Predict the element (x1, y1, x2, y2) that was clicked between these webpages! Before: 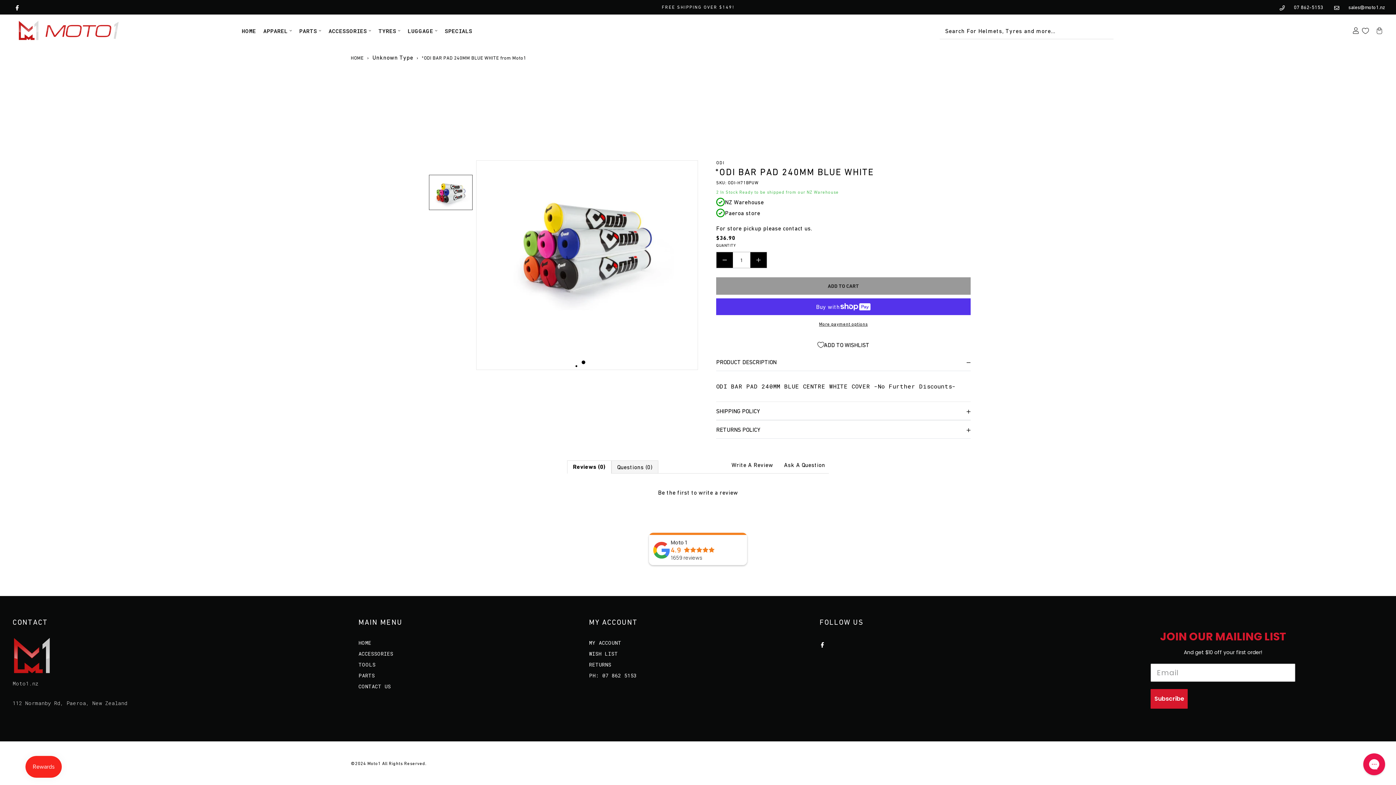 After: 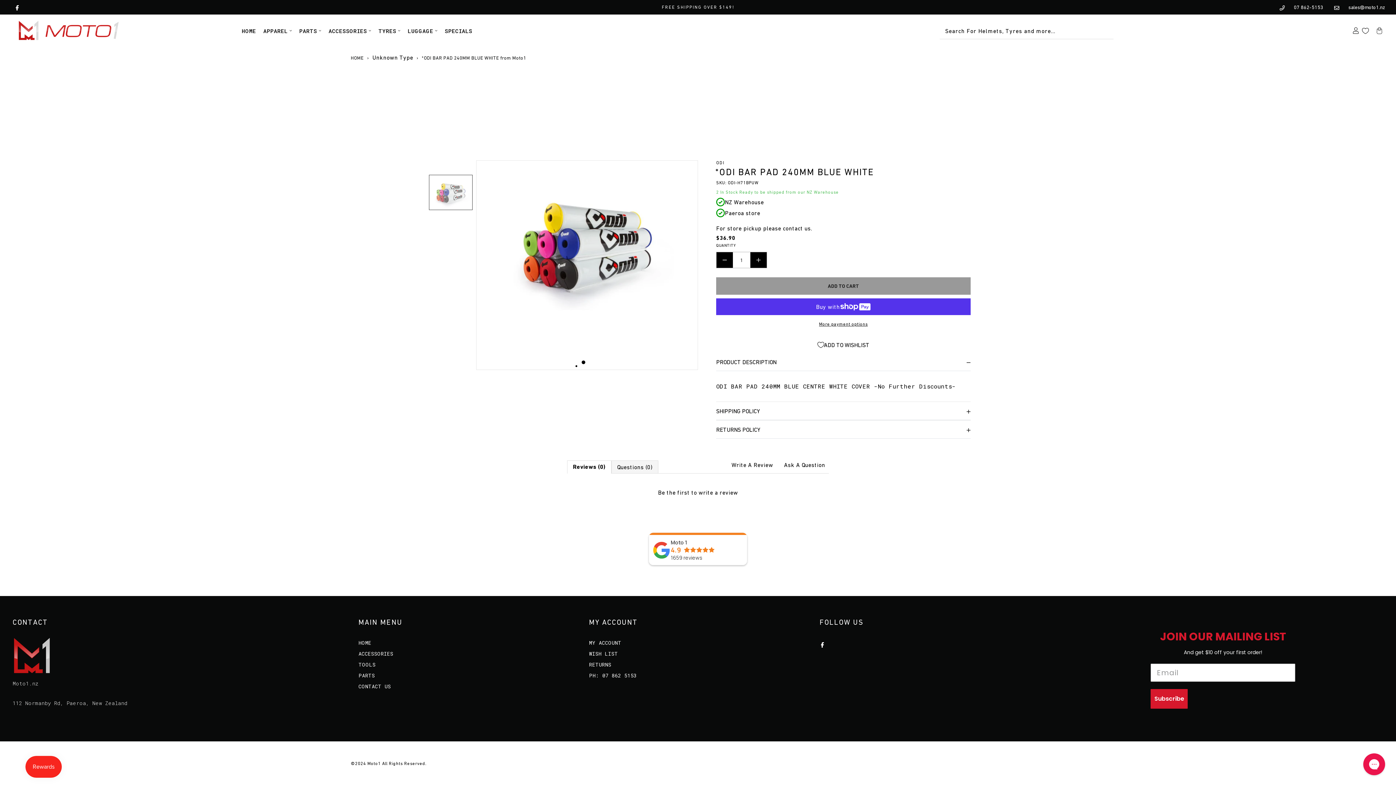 Action: bbox: (429, 175, 472, 209)